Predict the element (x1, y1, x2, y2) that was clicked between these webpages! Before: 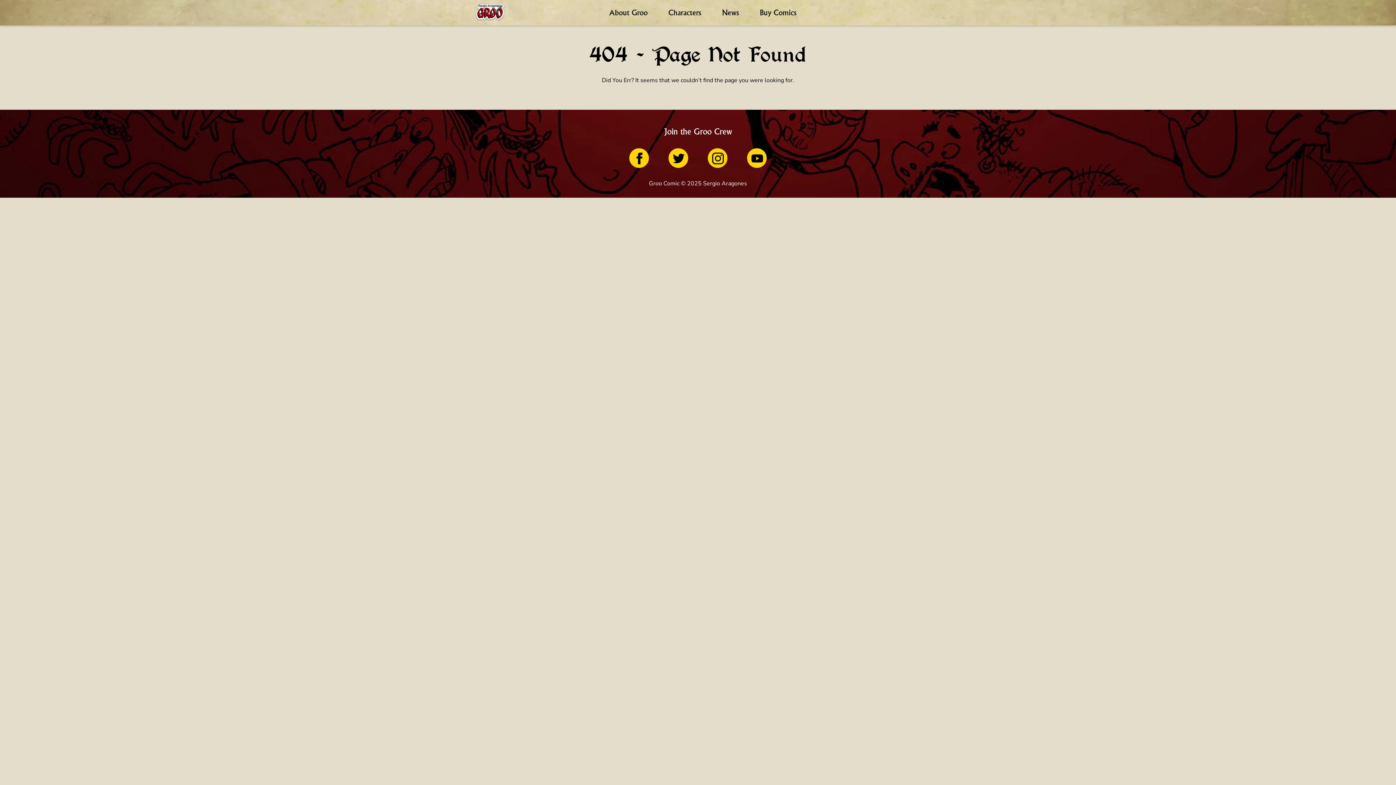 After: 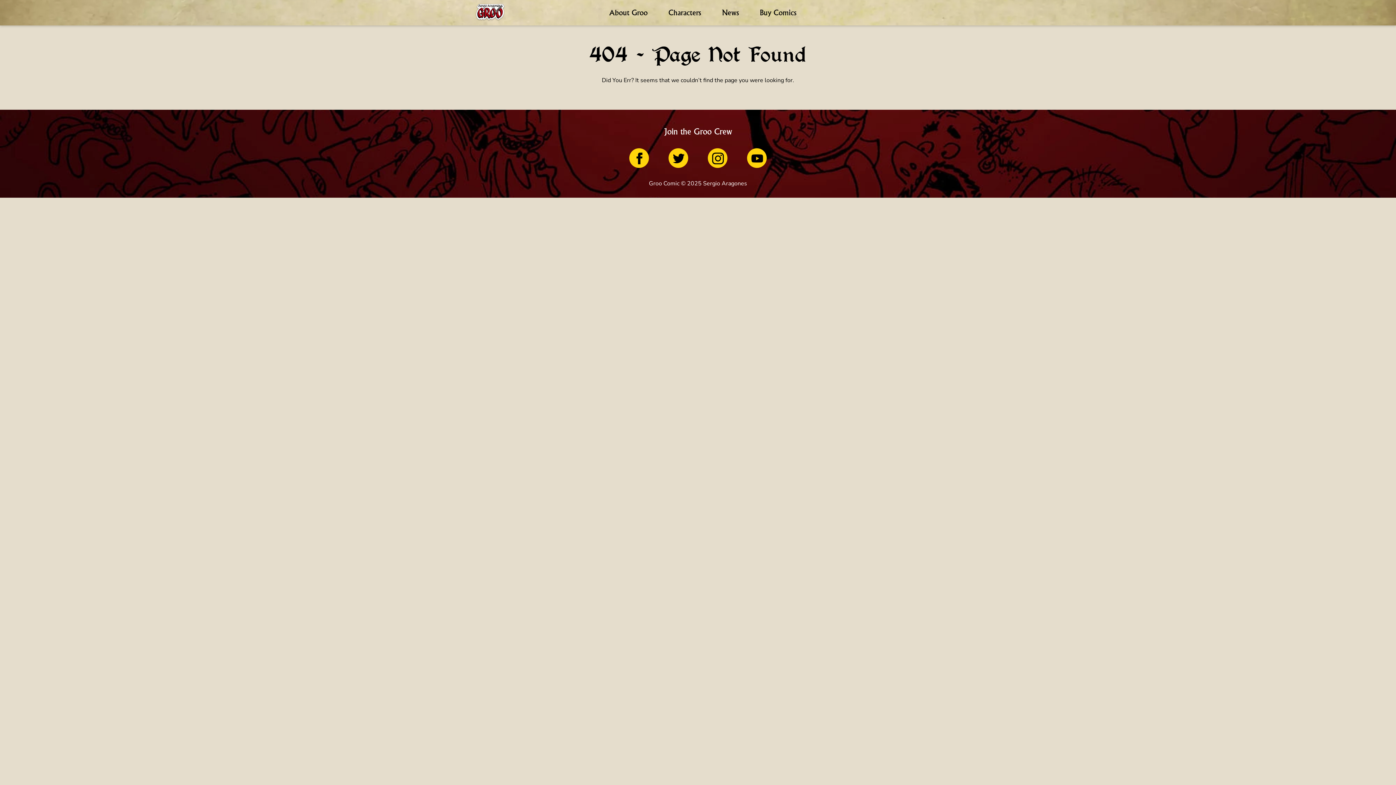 Action: bbox: (629, 148, 649, 168)